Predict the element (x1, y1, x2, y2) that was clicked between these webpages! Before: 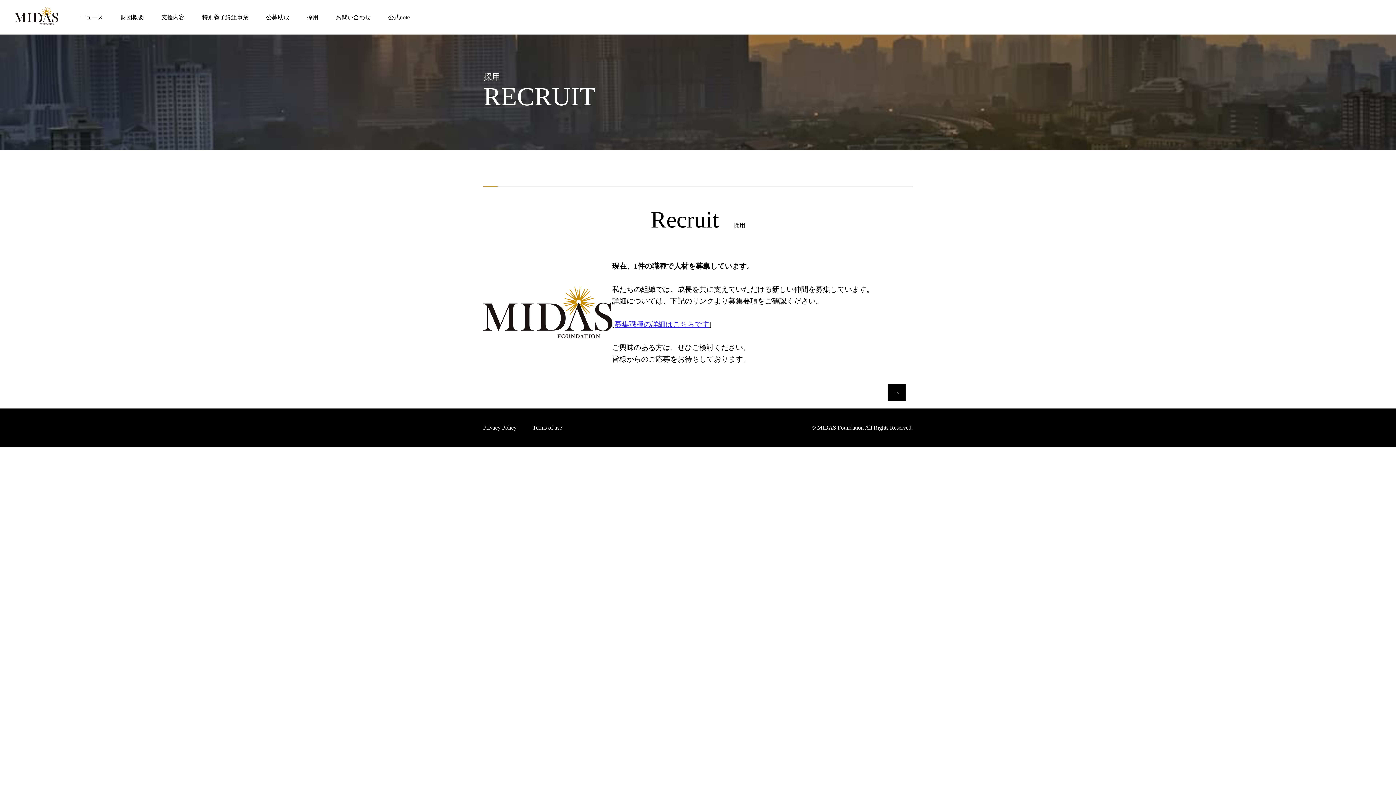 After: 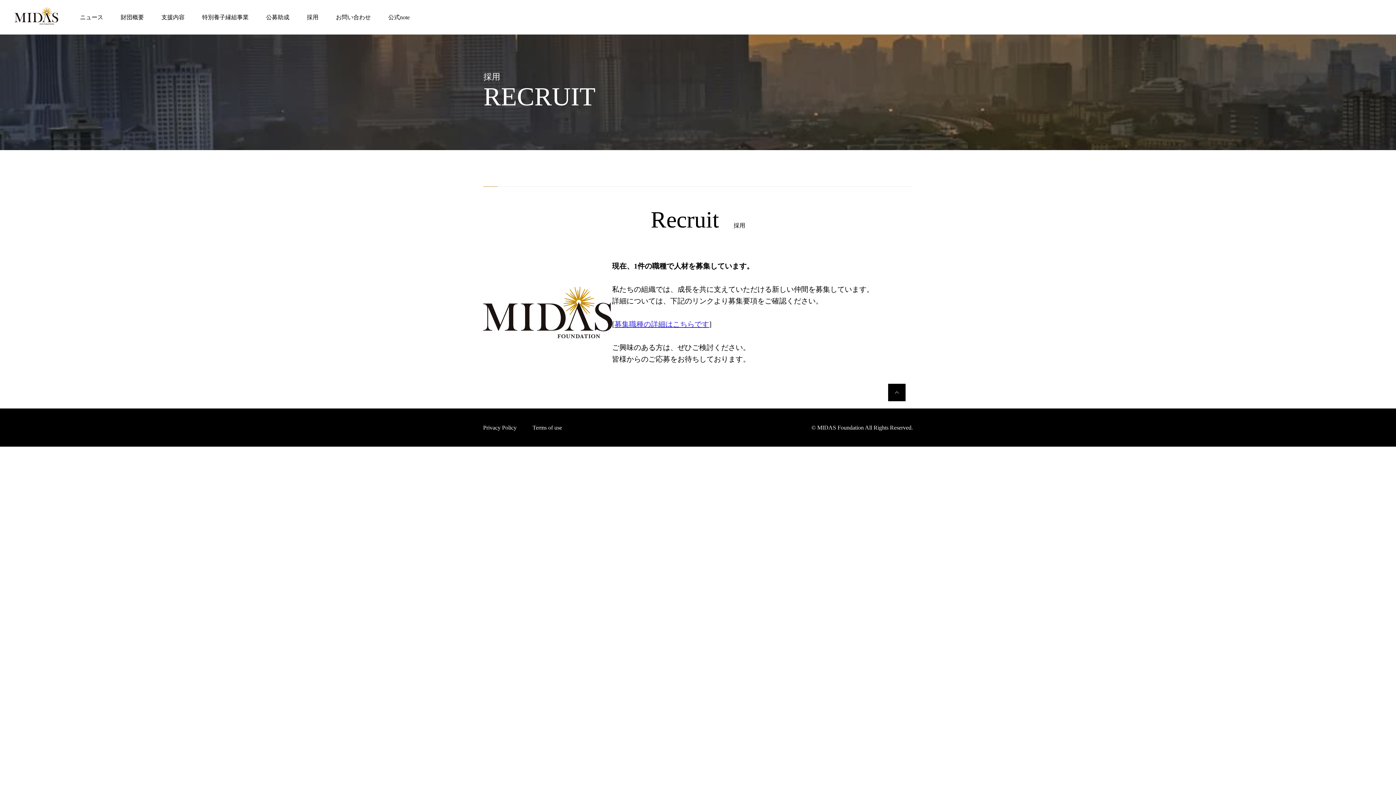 Action: bbox: (306, 14, 318, 20) label: 採用